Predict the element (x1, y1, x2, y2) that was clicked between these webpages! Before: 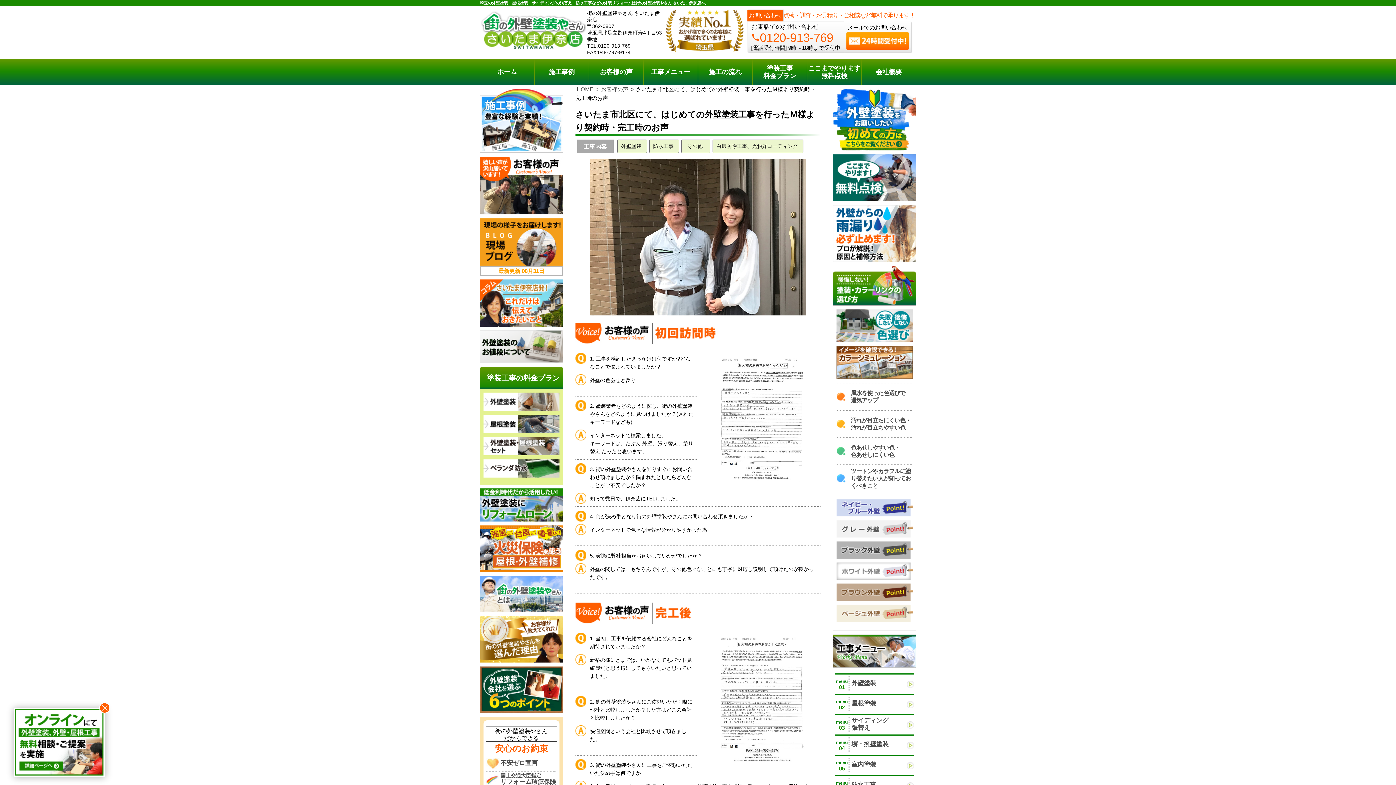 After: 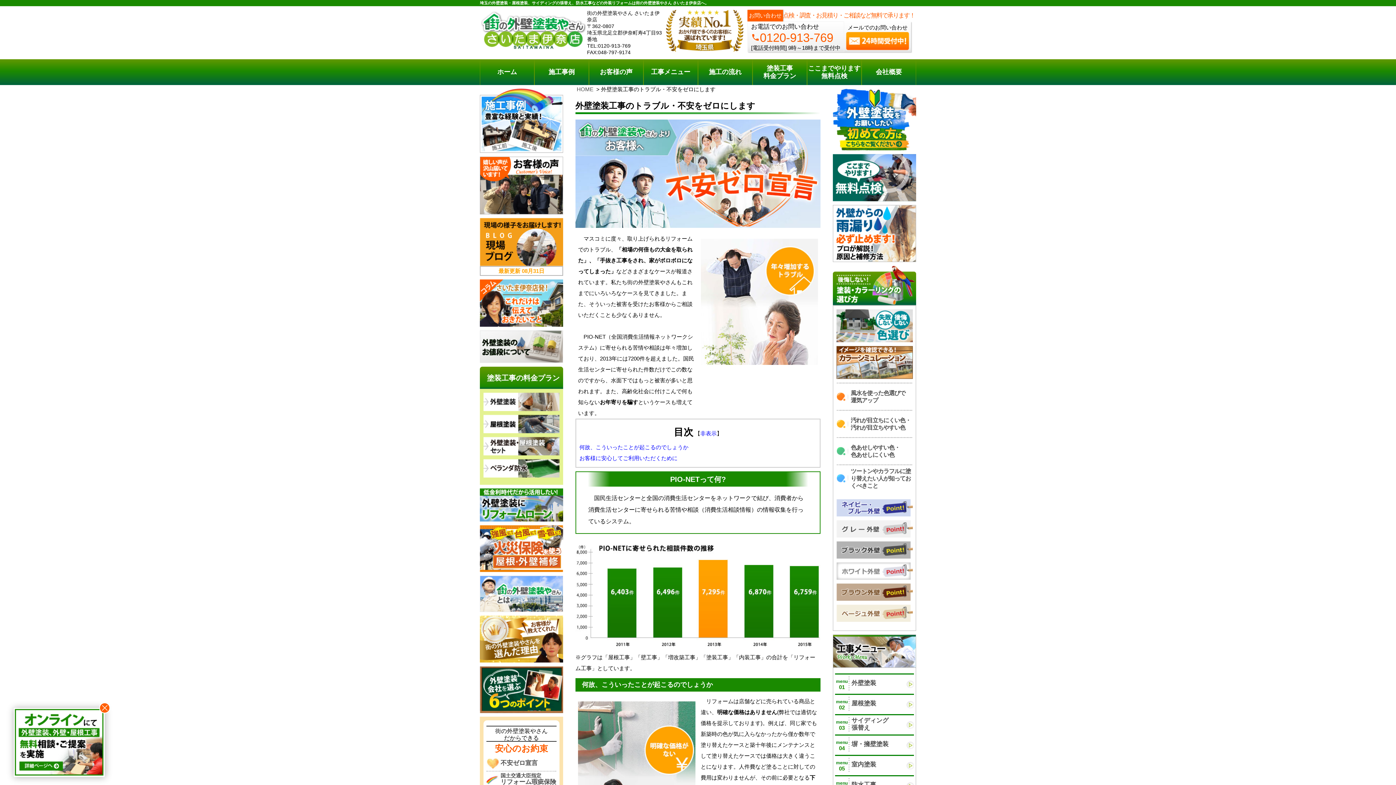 Action: label: 不安ゼロ宣言 bbox: (486, 756, 556, 772)